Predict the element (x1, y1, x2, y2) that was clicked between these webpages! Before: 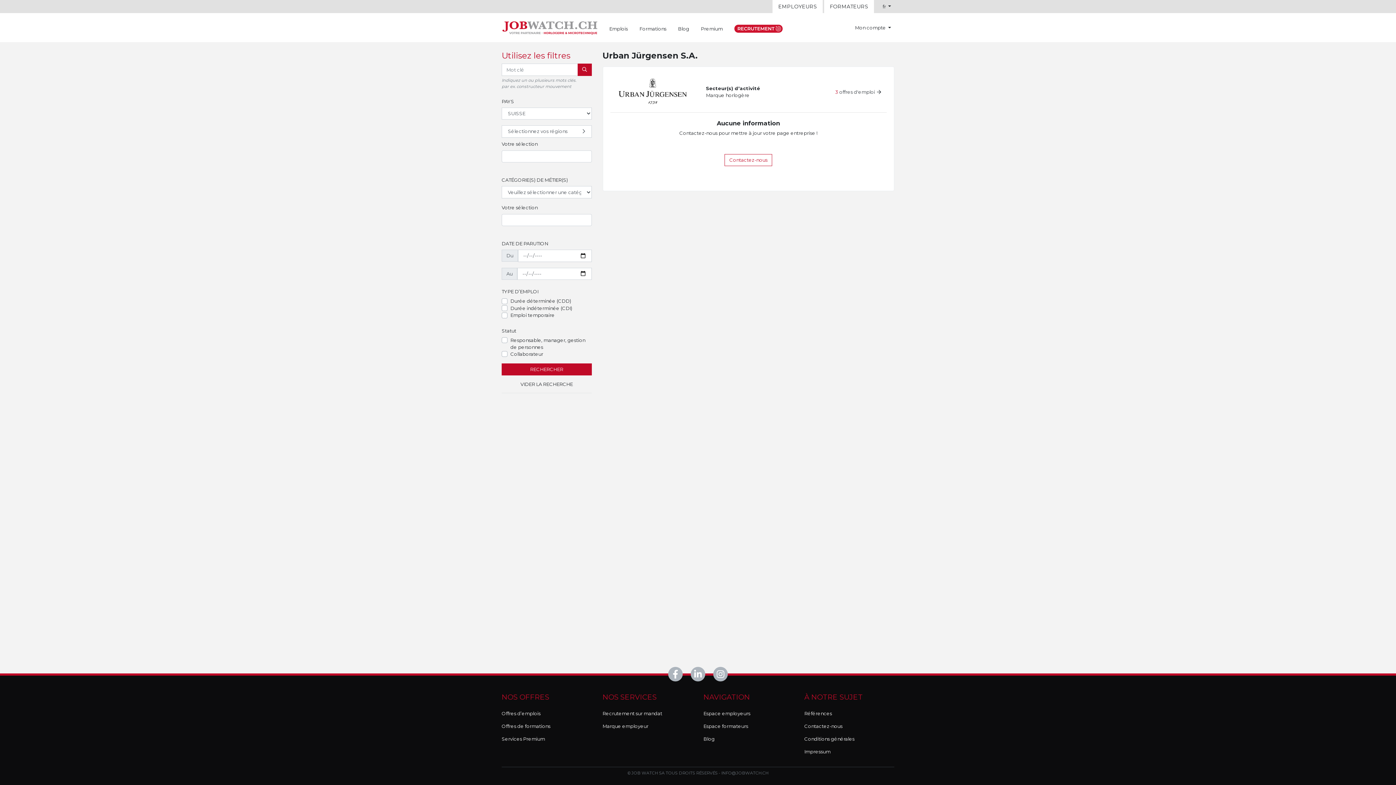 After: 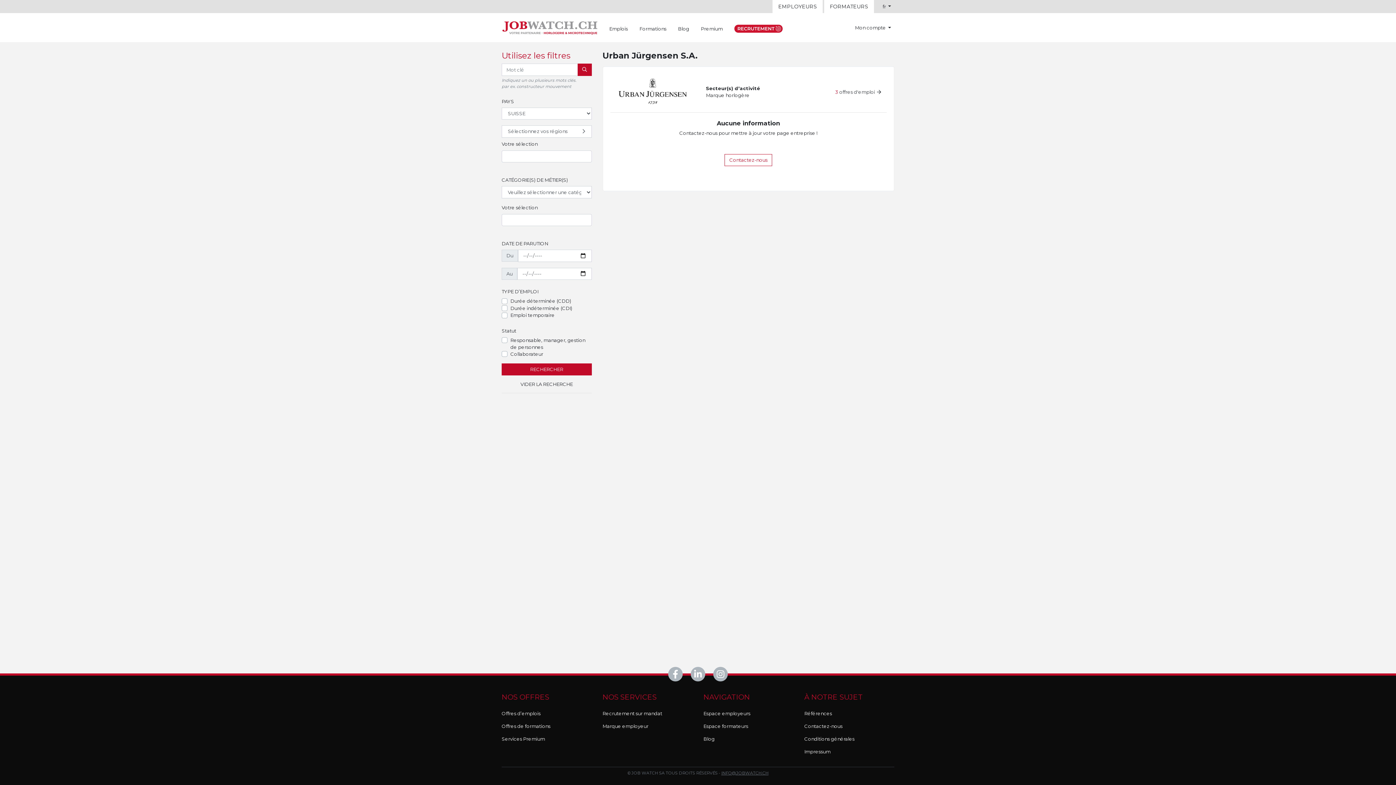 Action: bbox: (721, 770, 768, 776) label: INFO@JOBWATCH.CH